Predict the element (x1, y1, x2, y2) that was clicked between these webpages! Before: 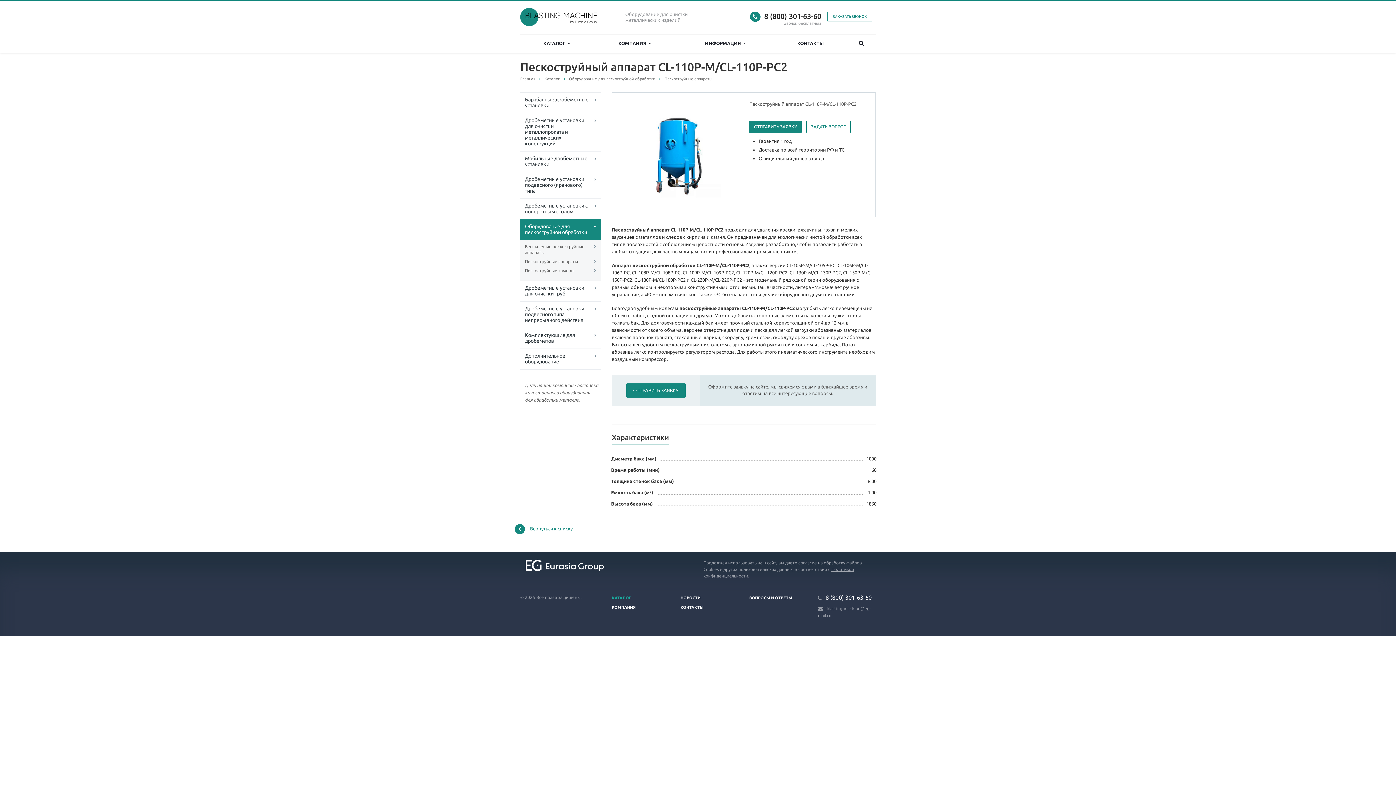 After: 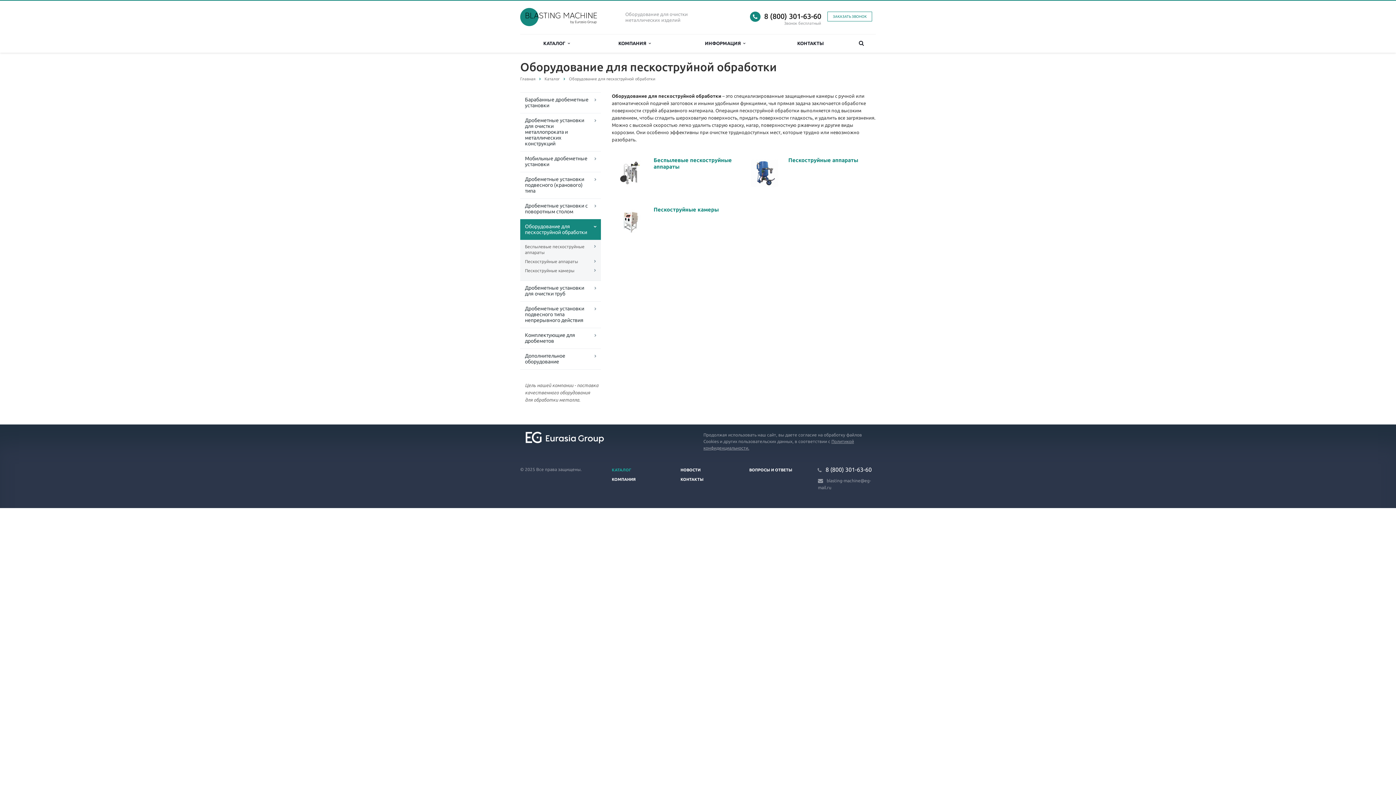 Action: bbox: (569, 76, 655, 81) label: Оборудование для пескоструйной обработки